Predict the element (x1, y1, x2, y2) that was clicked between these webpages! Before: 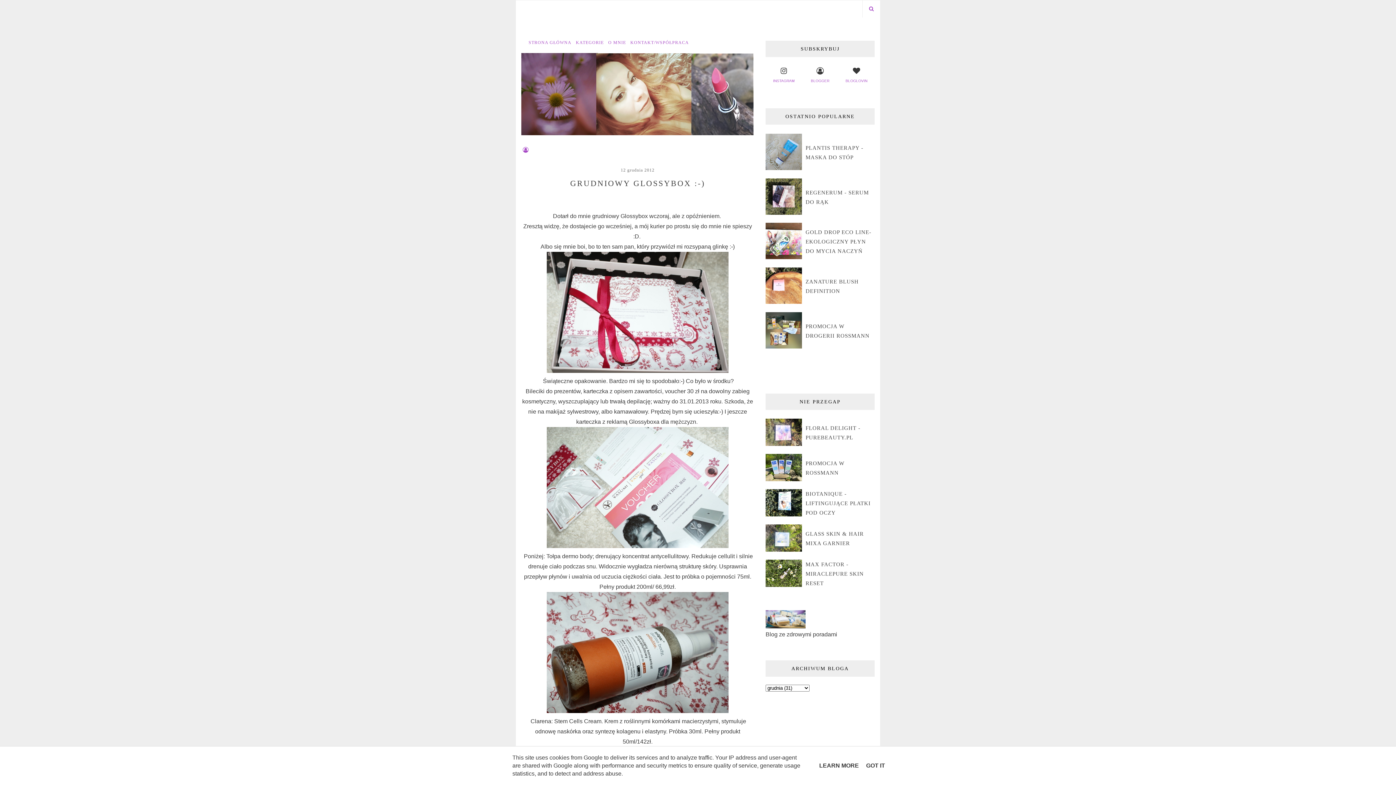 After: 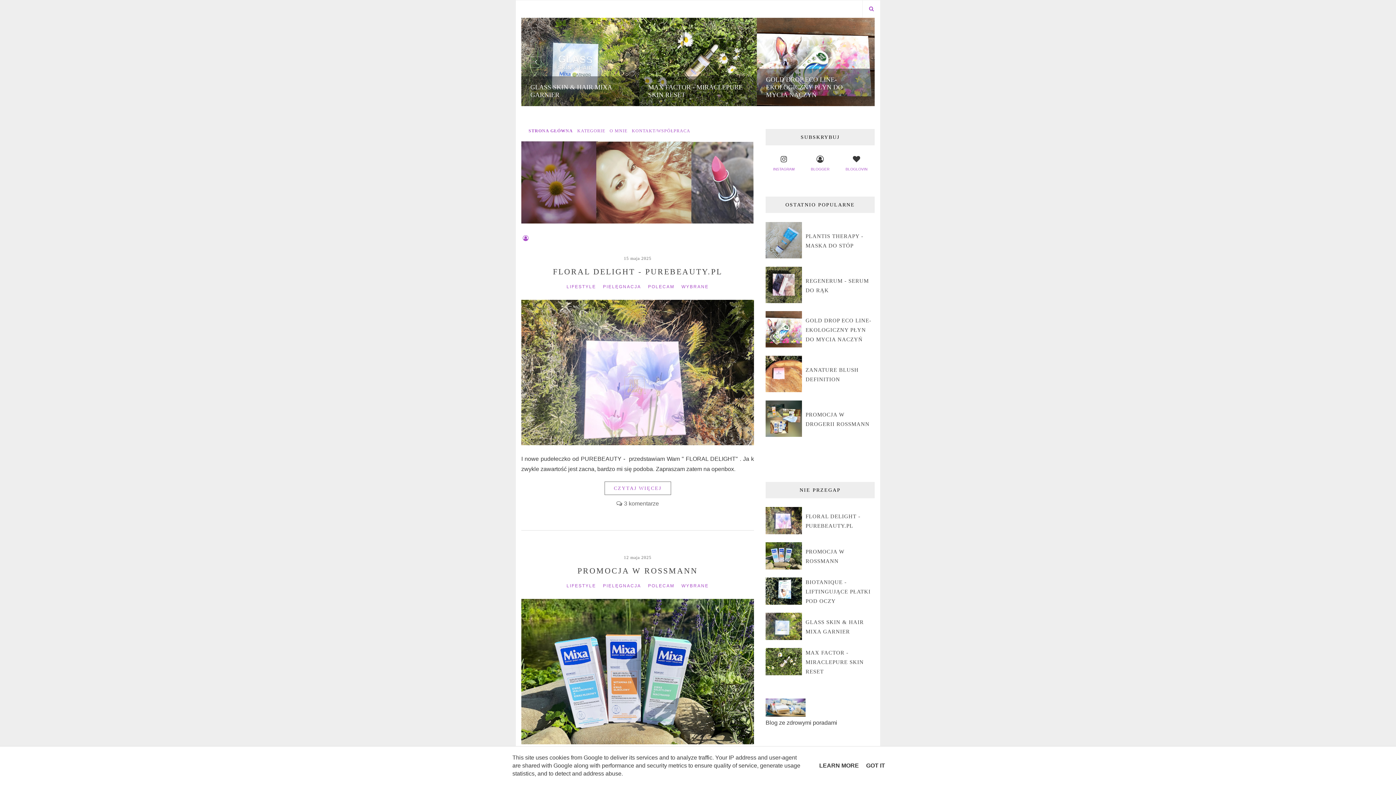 Action: bbox: (521, 43, 754, 135)